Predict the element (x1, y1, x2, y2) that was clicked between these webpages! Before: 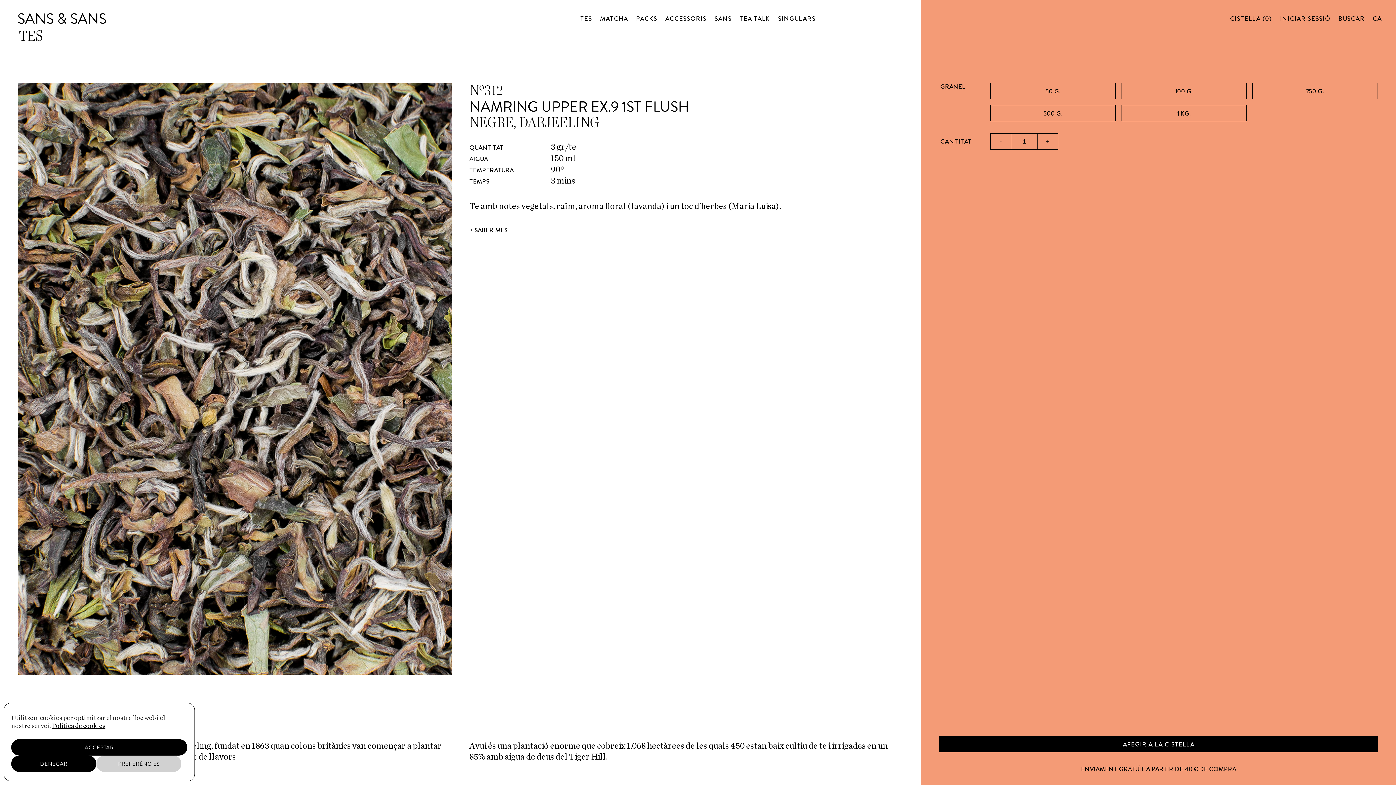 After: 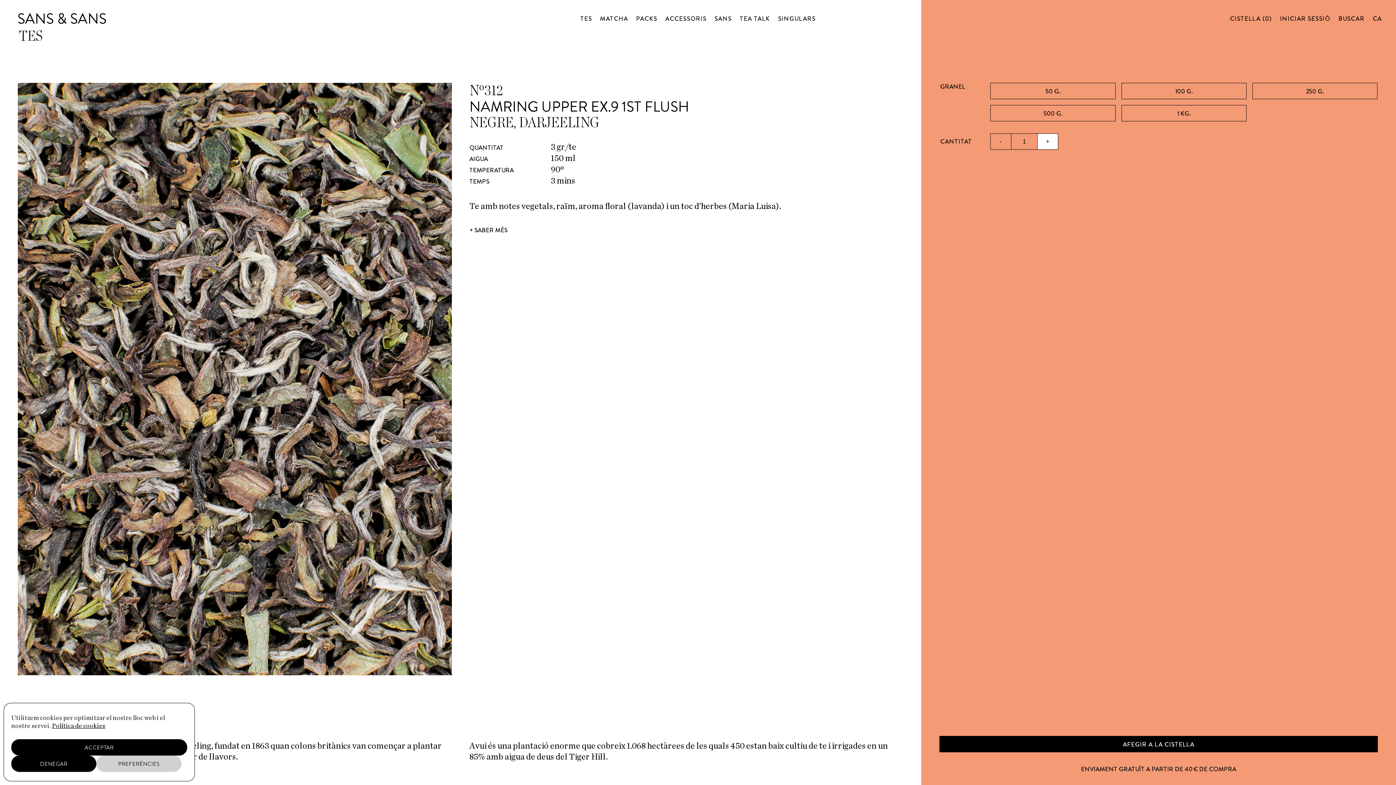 Action: bbox: (1037, 133, 1058, 149) label: +